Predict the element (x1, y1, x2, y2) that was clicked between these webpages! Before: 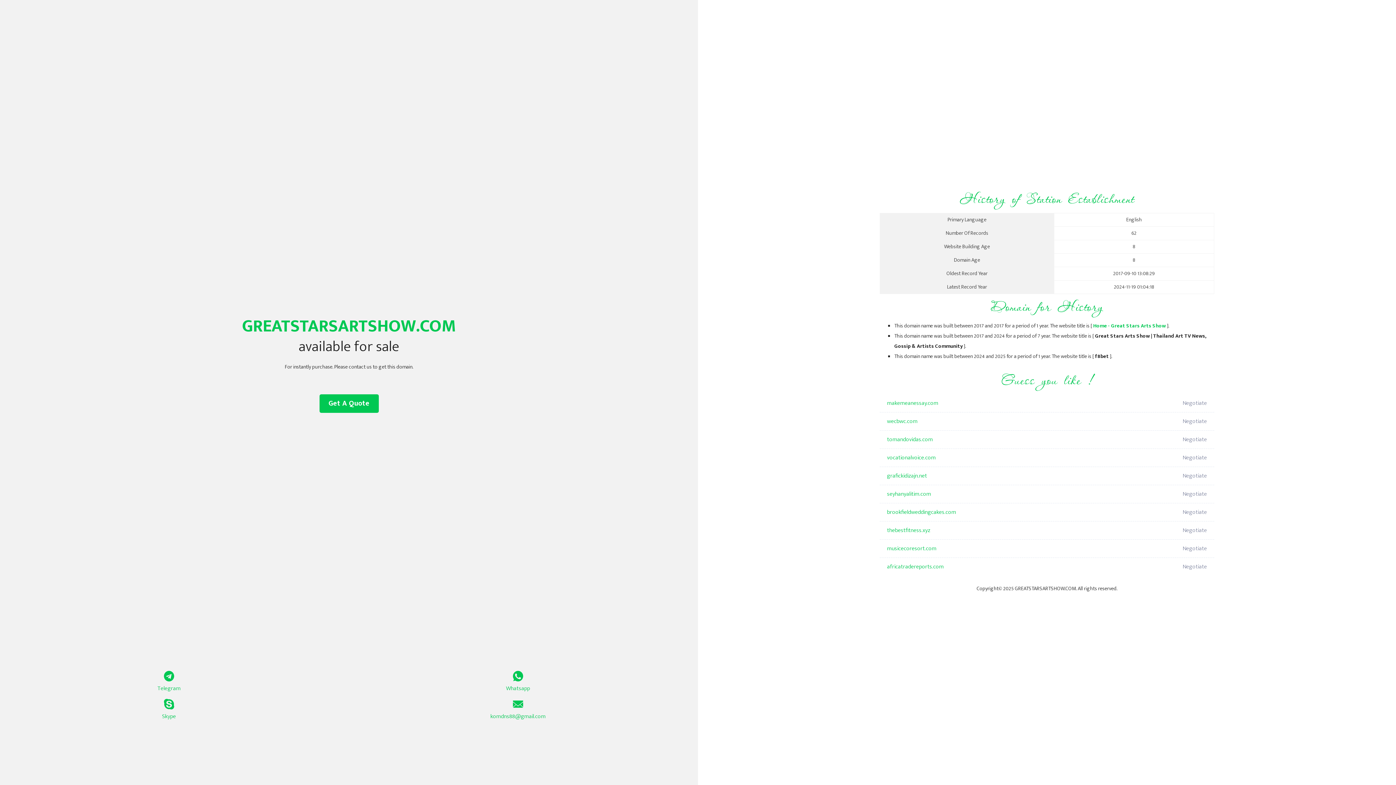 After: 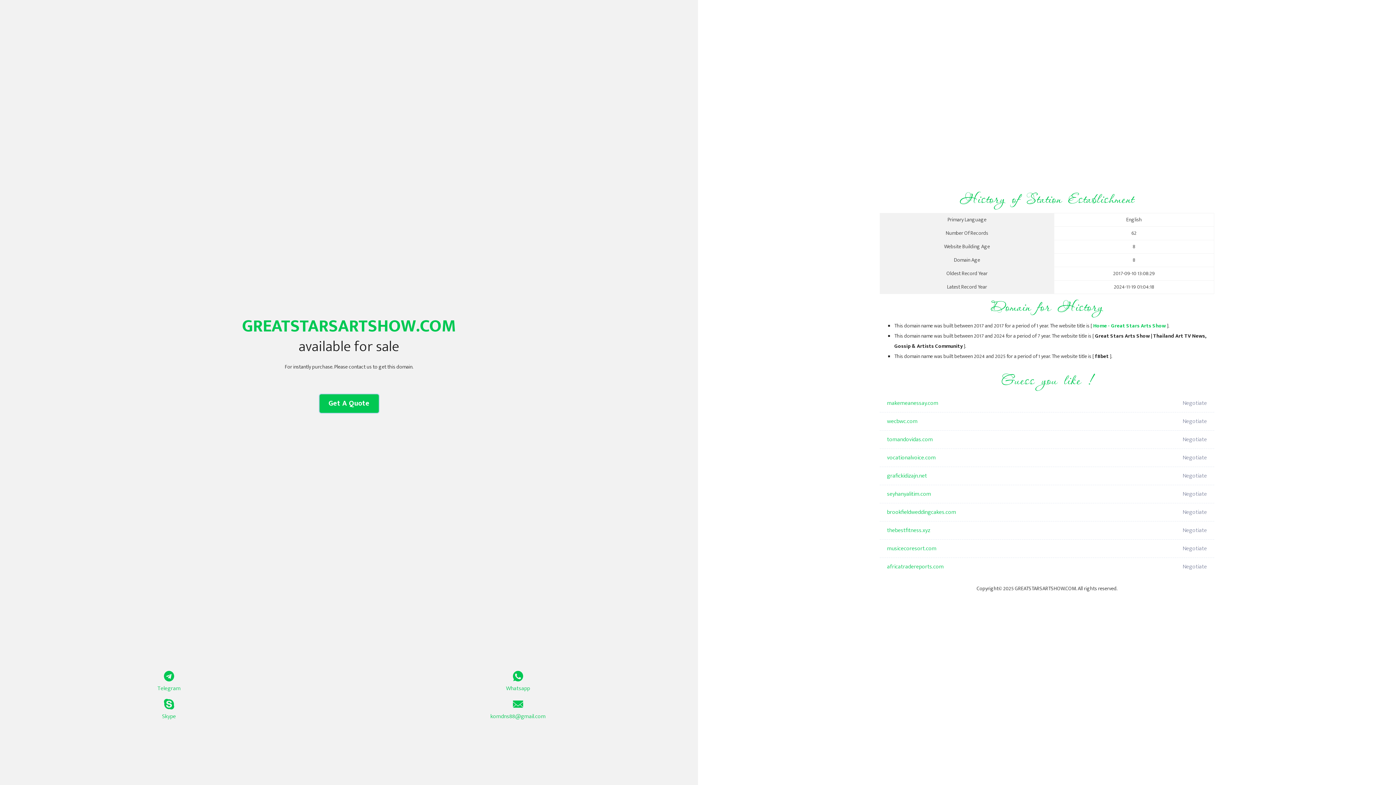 Action: bbox: (319, 394, 378, 413) label: Get A Quote